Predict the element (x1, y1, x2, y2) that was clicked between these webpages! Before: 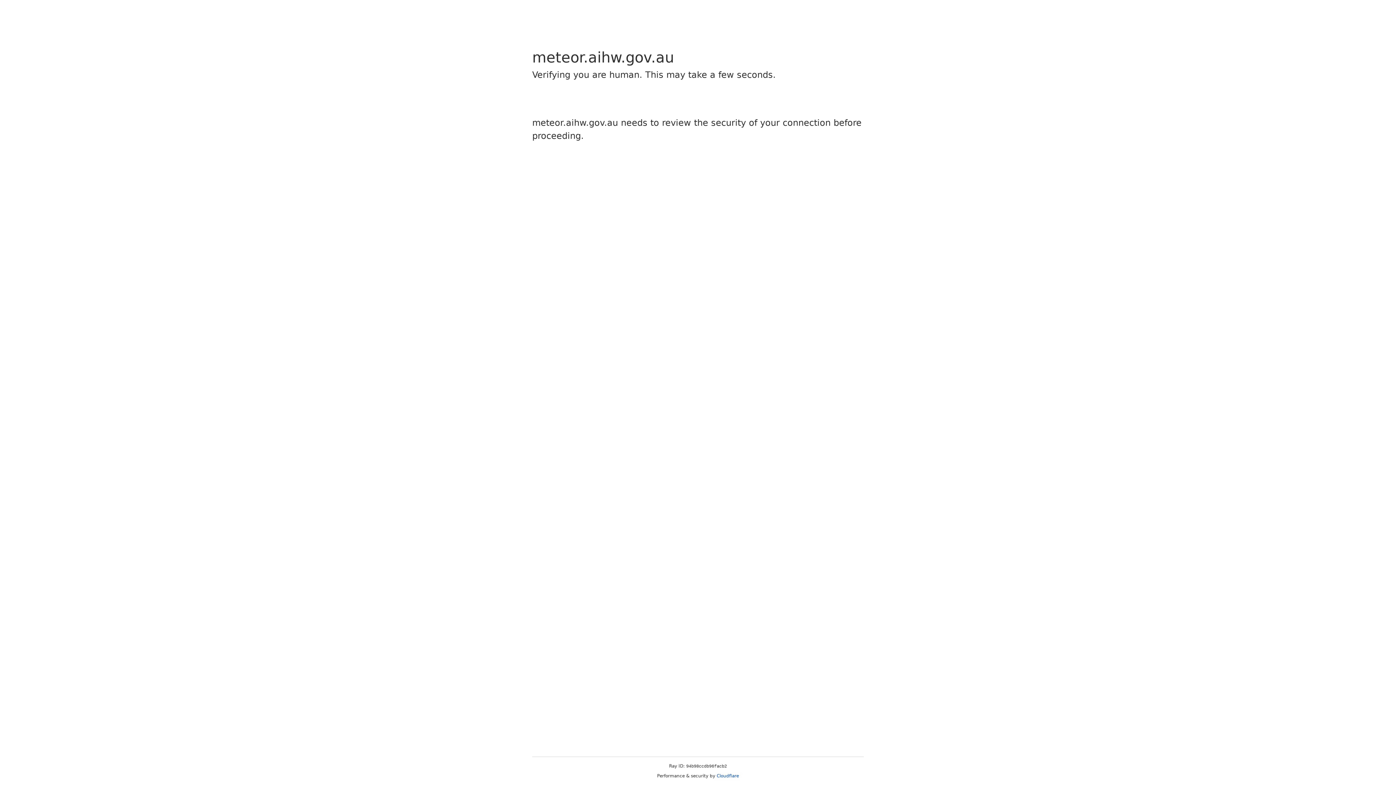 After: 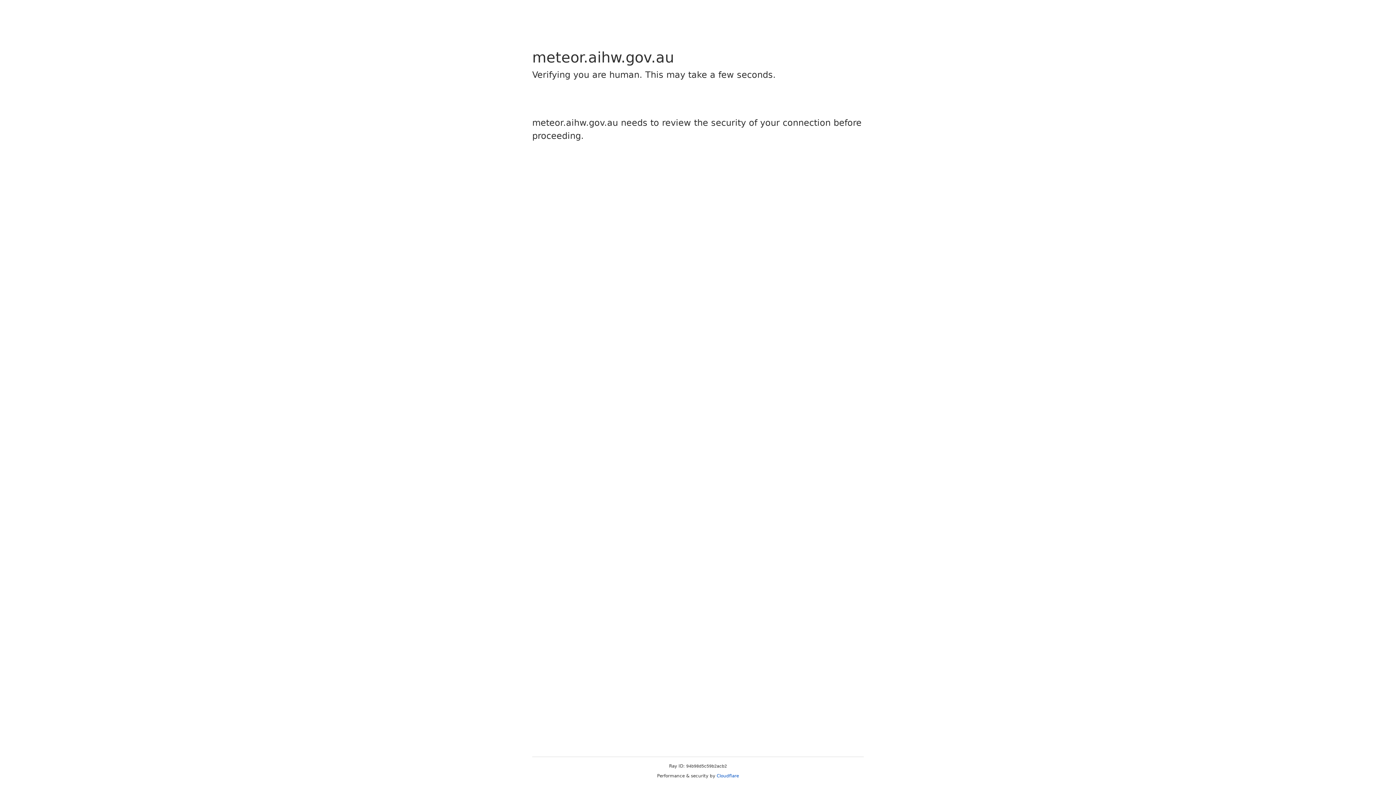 Action: label: Cloudflare bbox: (716, 773, 739, 778)